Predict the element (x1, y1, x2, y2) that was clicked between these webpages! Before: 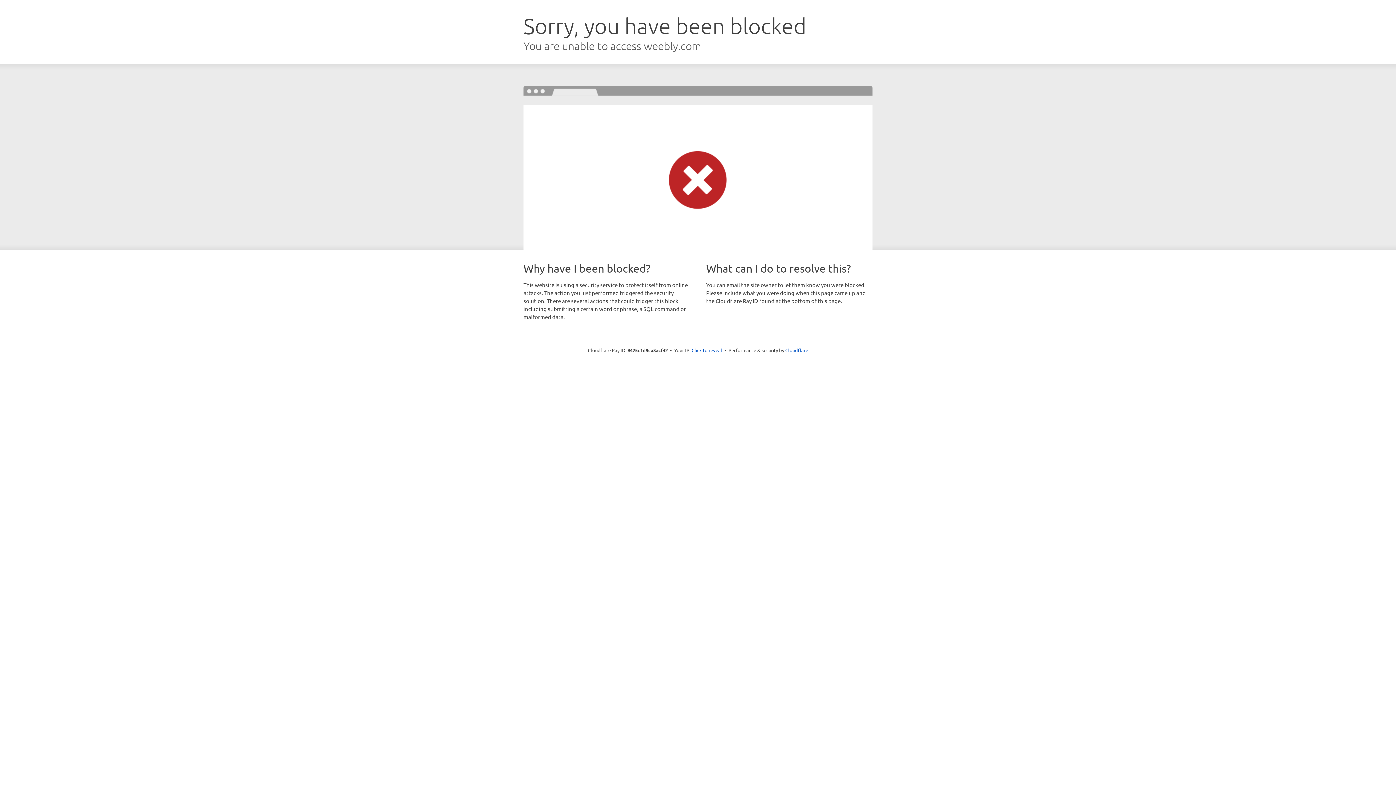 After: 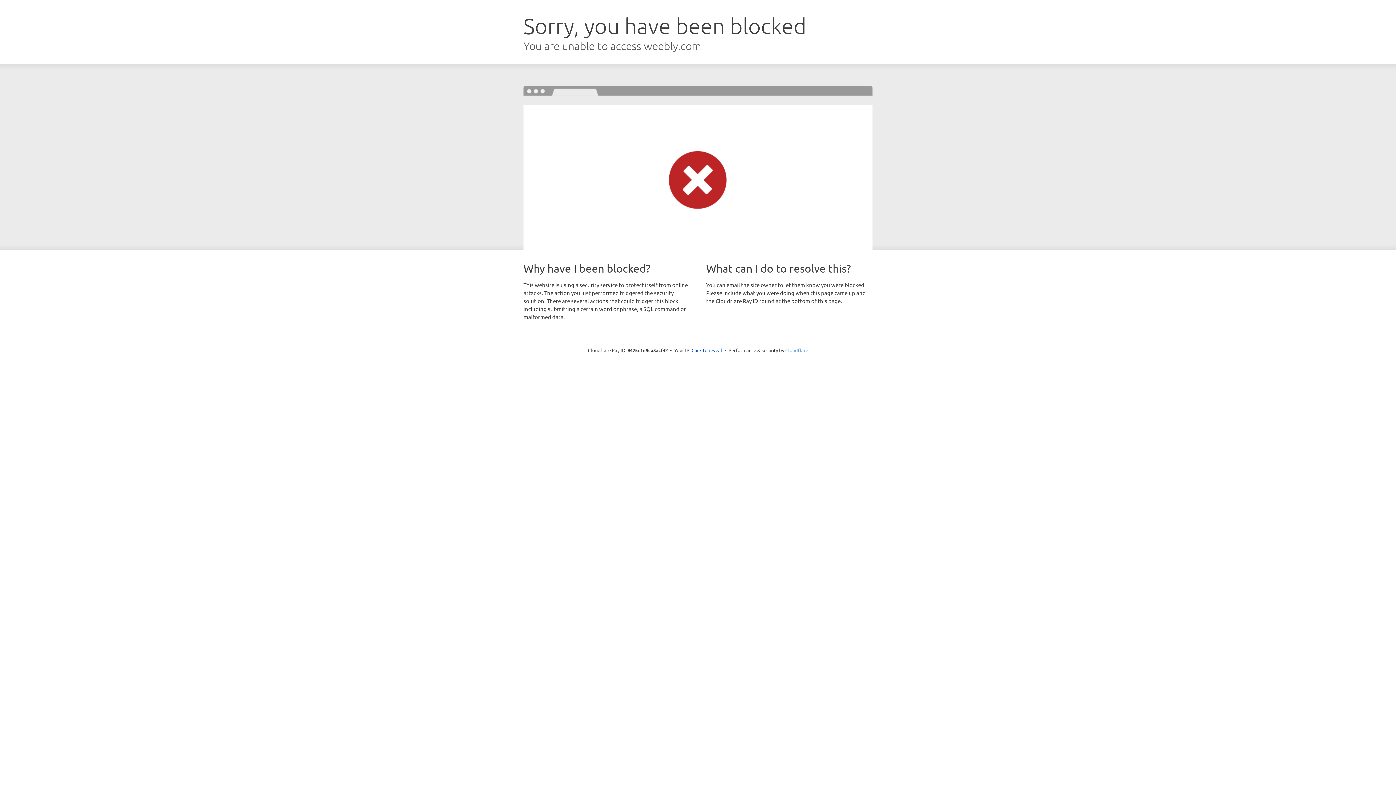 Action: bbox: (785, 347, 808, 353) label: Cloudflare